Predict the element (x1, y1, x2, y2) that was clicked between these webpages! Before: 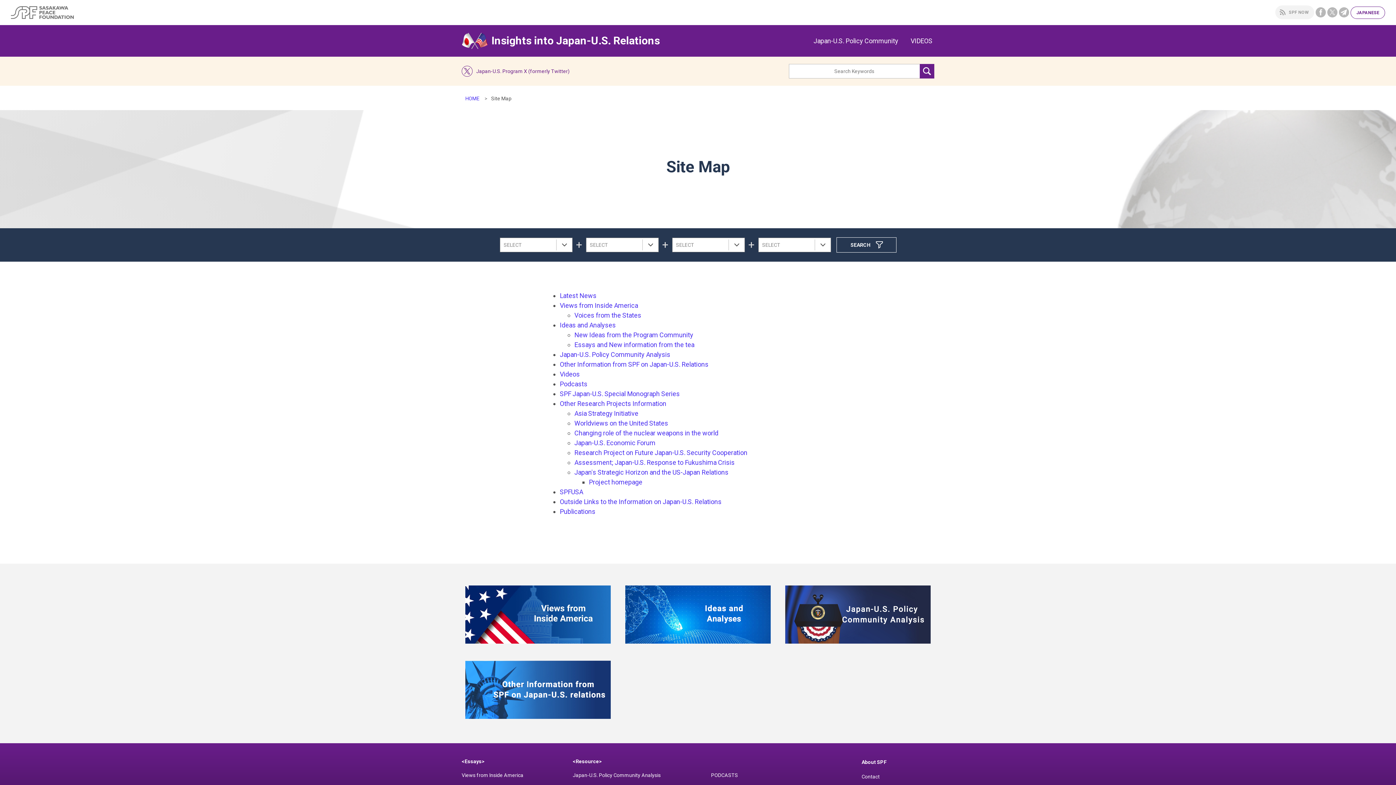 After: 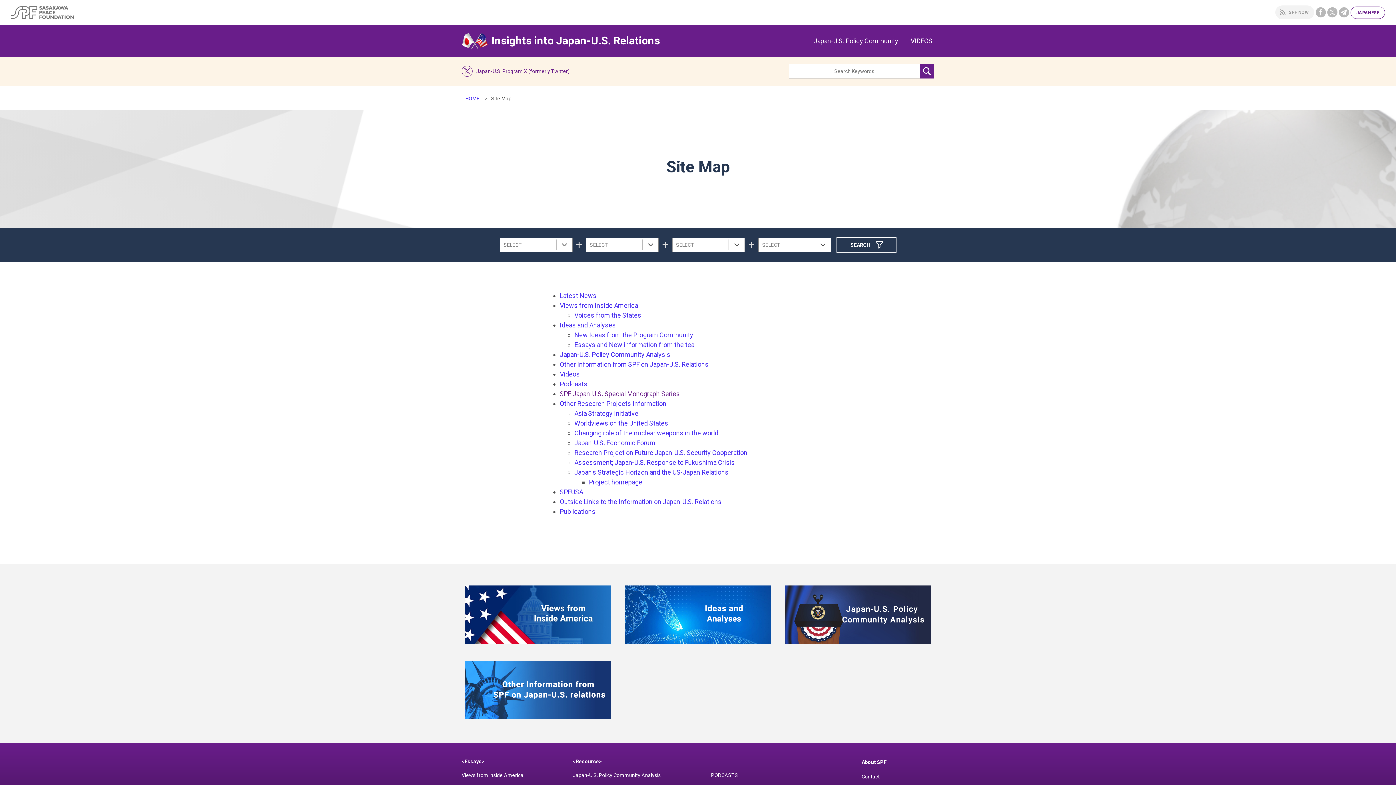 Action: label: SPF Japan-U.S. Special Monograph Series bbox: (560, 390, 680, 397)